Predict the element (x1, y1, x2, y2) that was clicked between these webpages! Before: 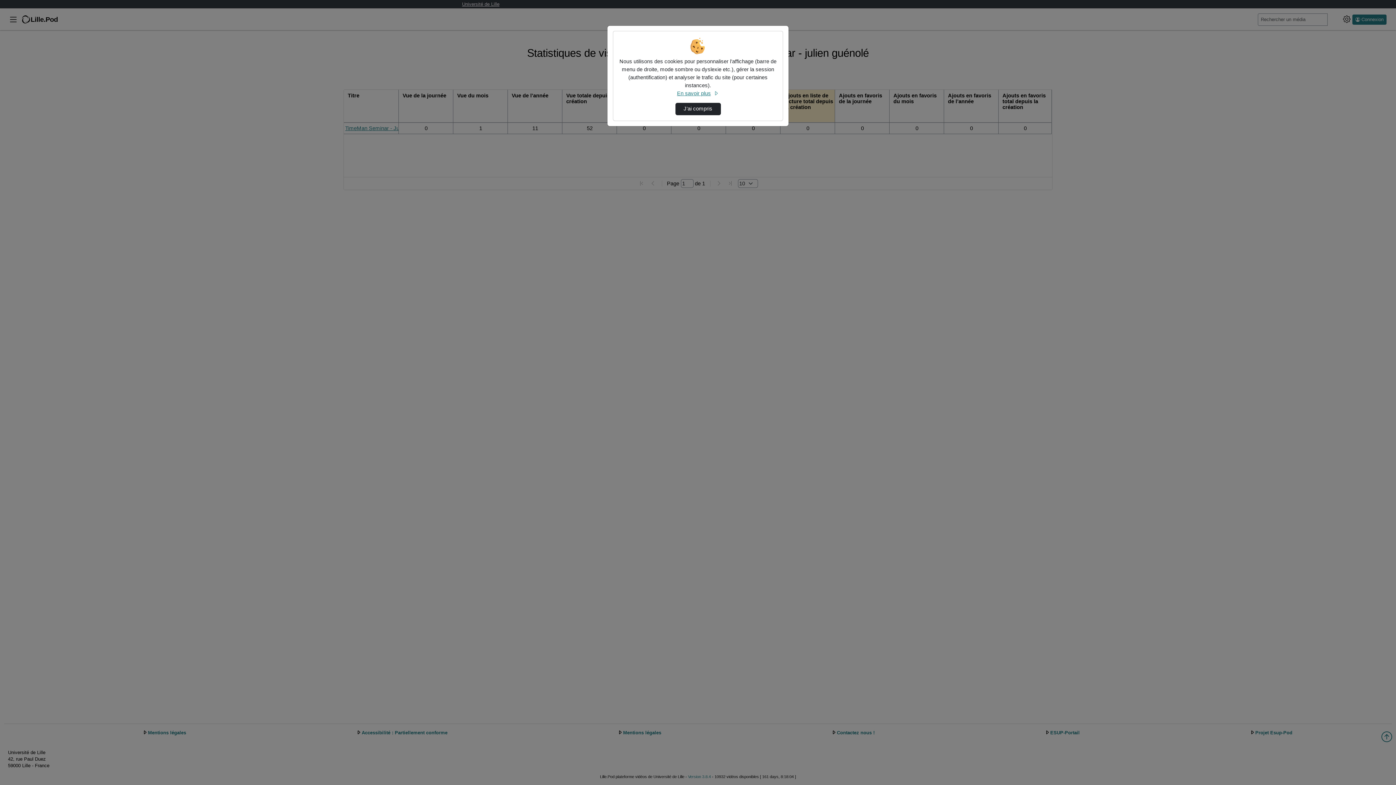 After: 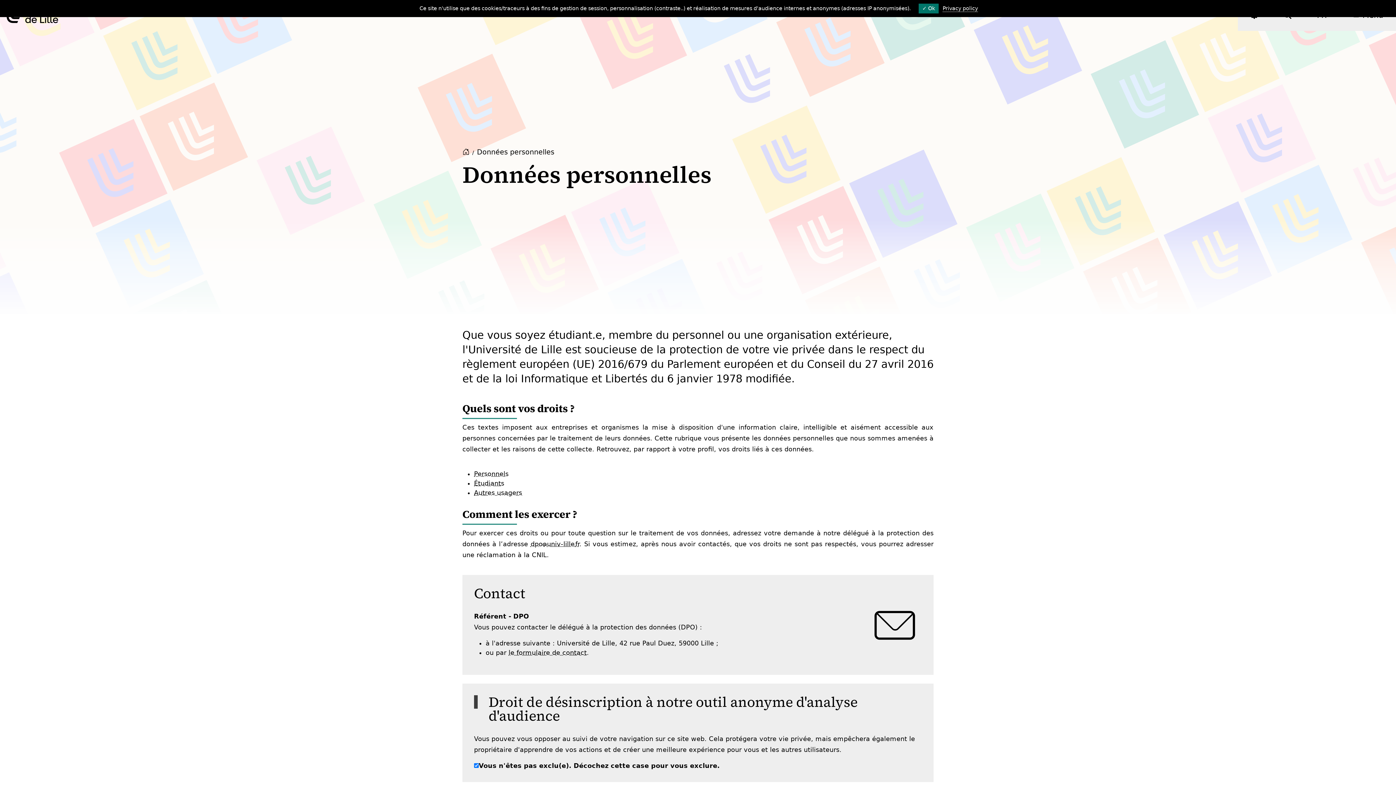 Action: bbox: (677, 89, 719, 97) label: En savoir plus